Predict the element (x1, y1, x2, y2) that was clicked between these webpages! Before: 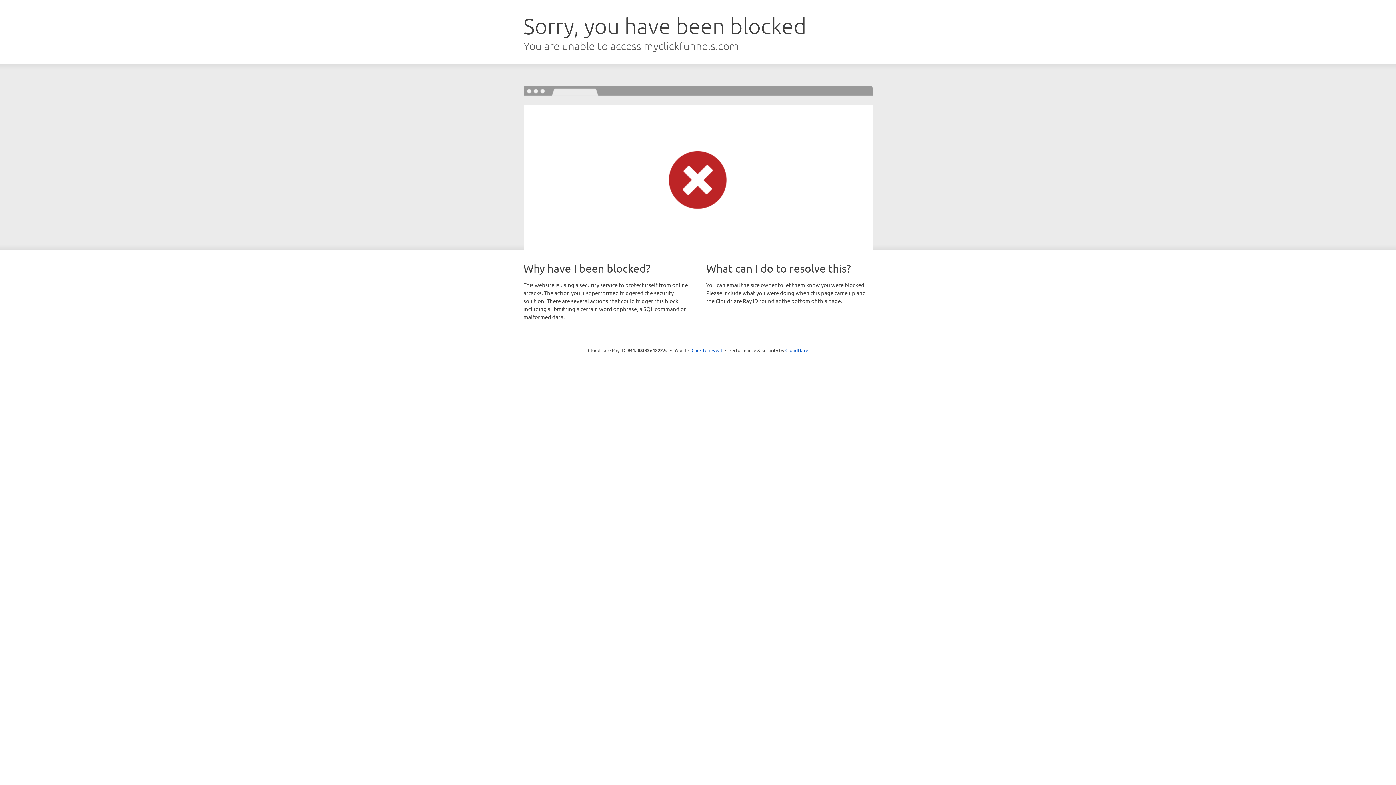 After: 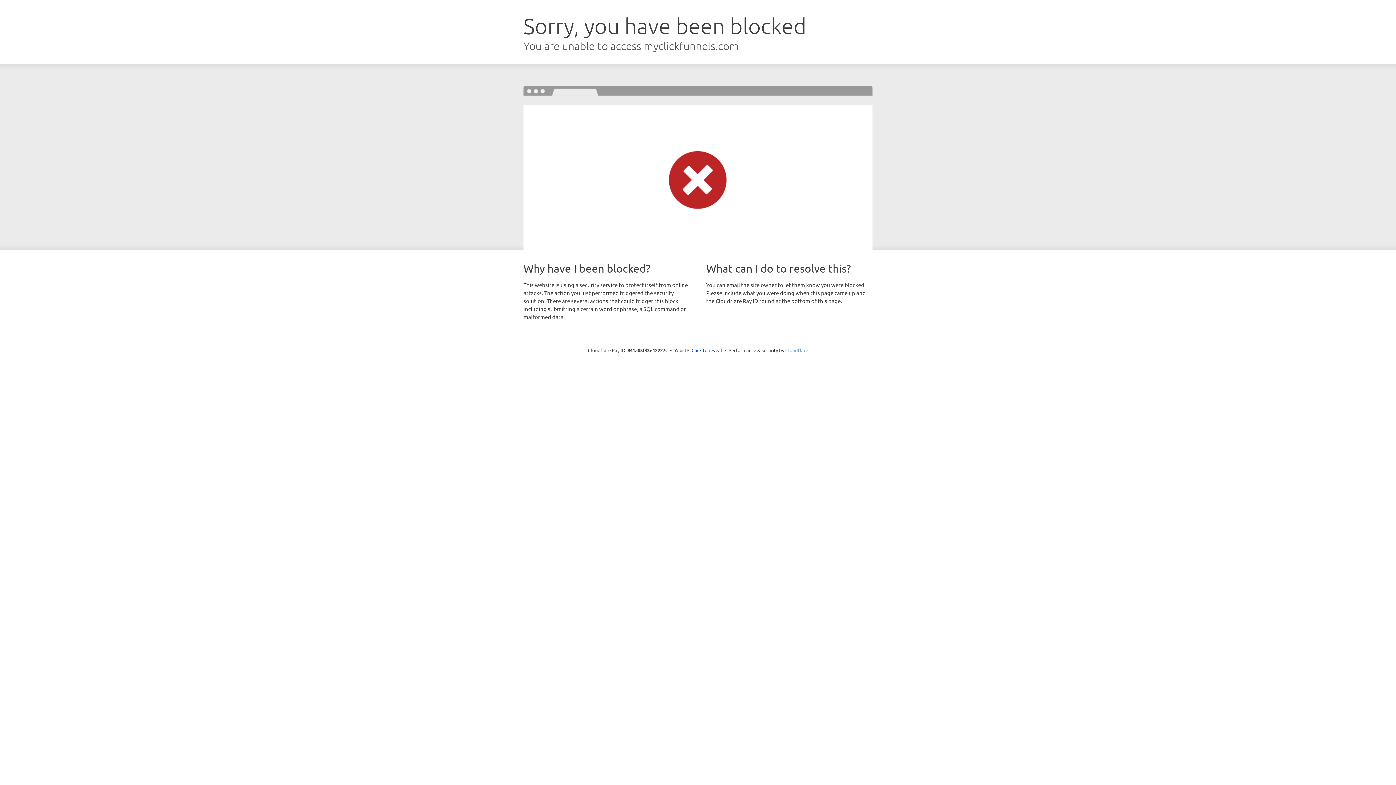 Action: label: Cloudflare bbox: (785, 347, 808, 353)